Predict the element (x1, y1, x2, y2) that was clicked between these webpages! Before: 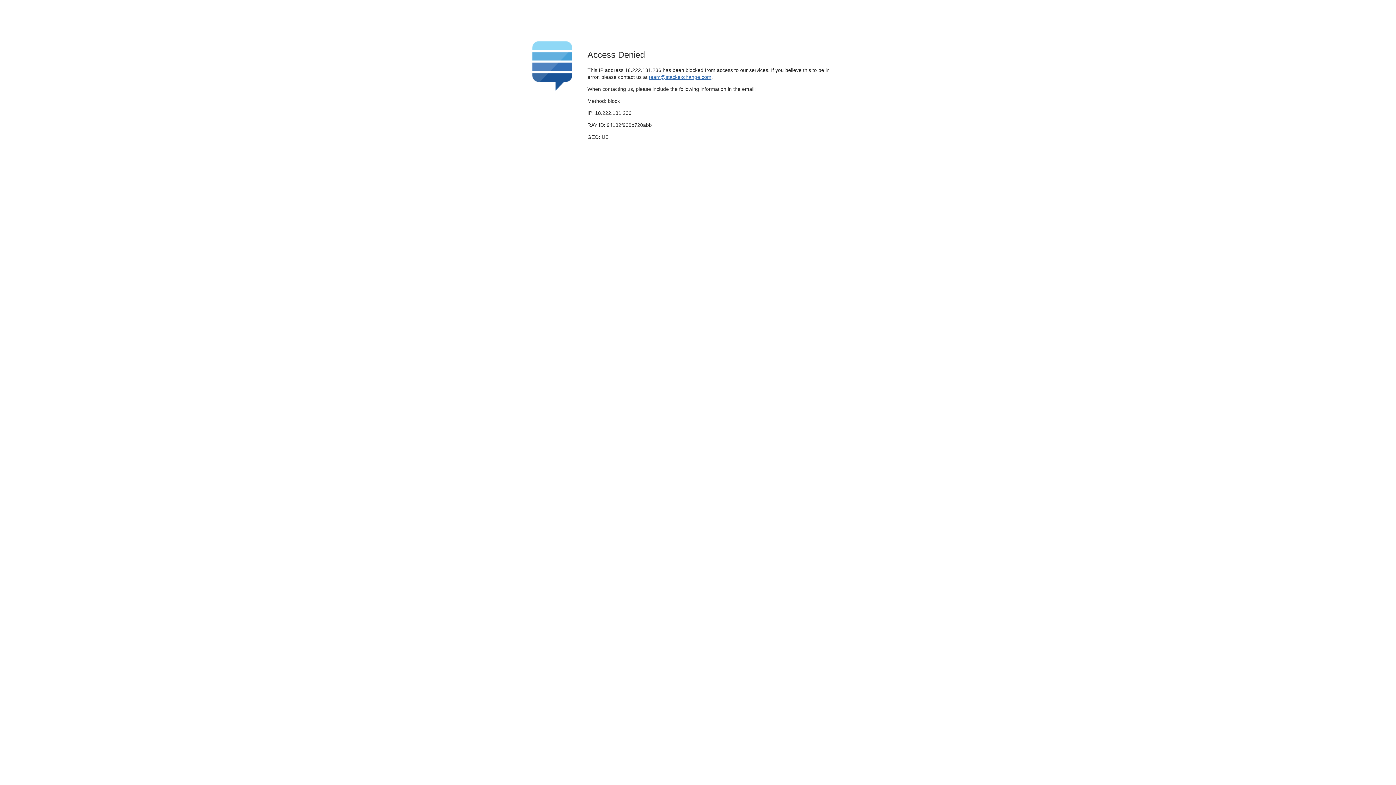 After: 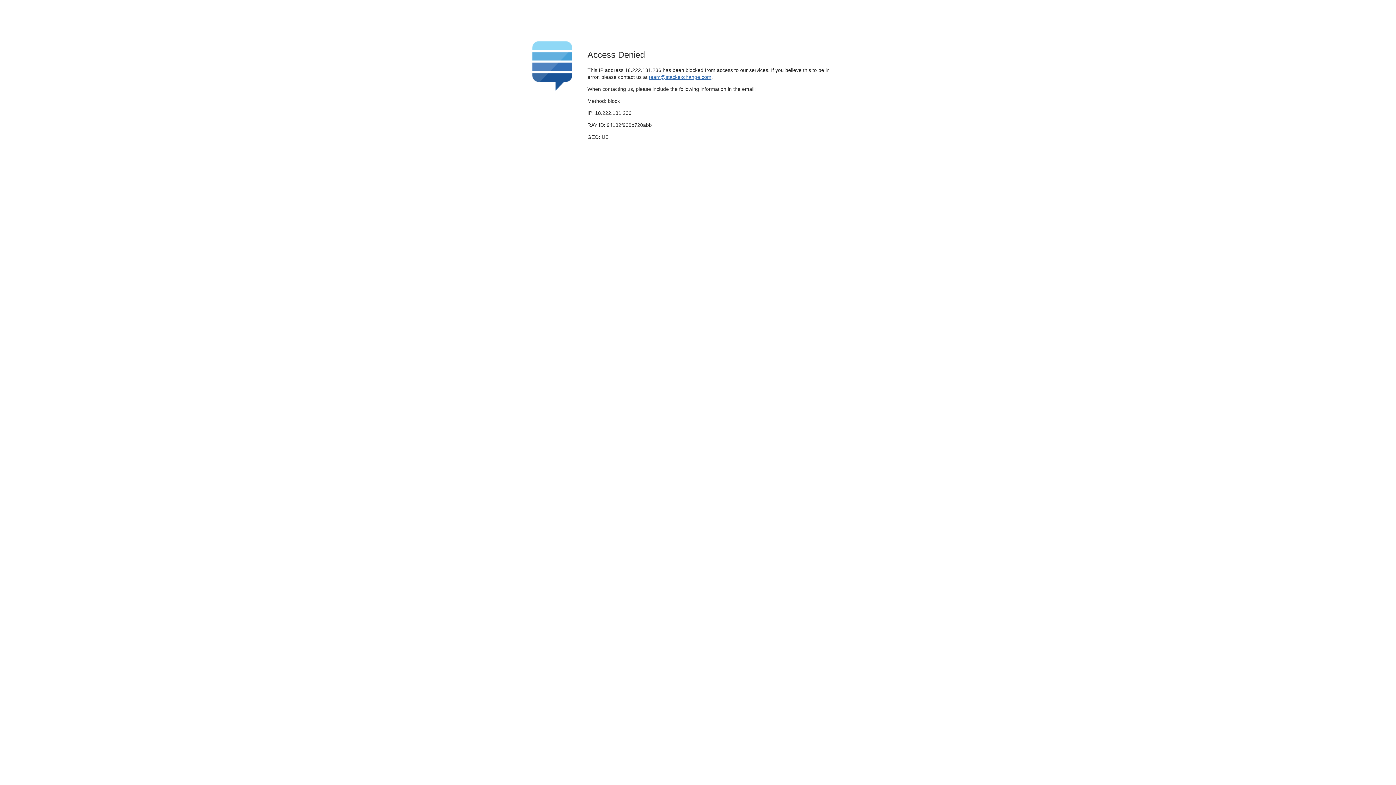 Action: label: team@stackexchange.com bbox: (649, 74, 711, 79)